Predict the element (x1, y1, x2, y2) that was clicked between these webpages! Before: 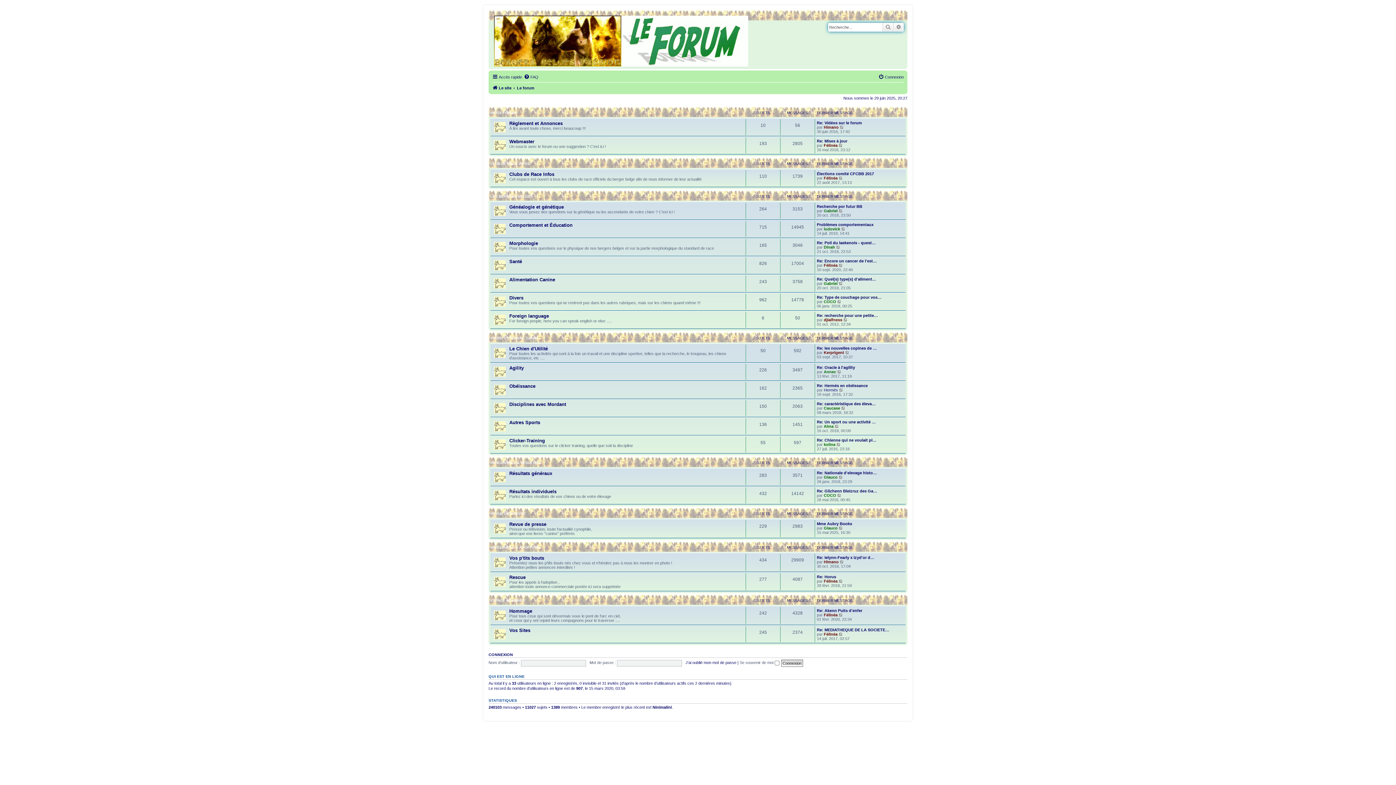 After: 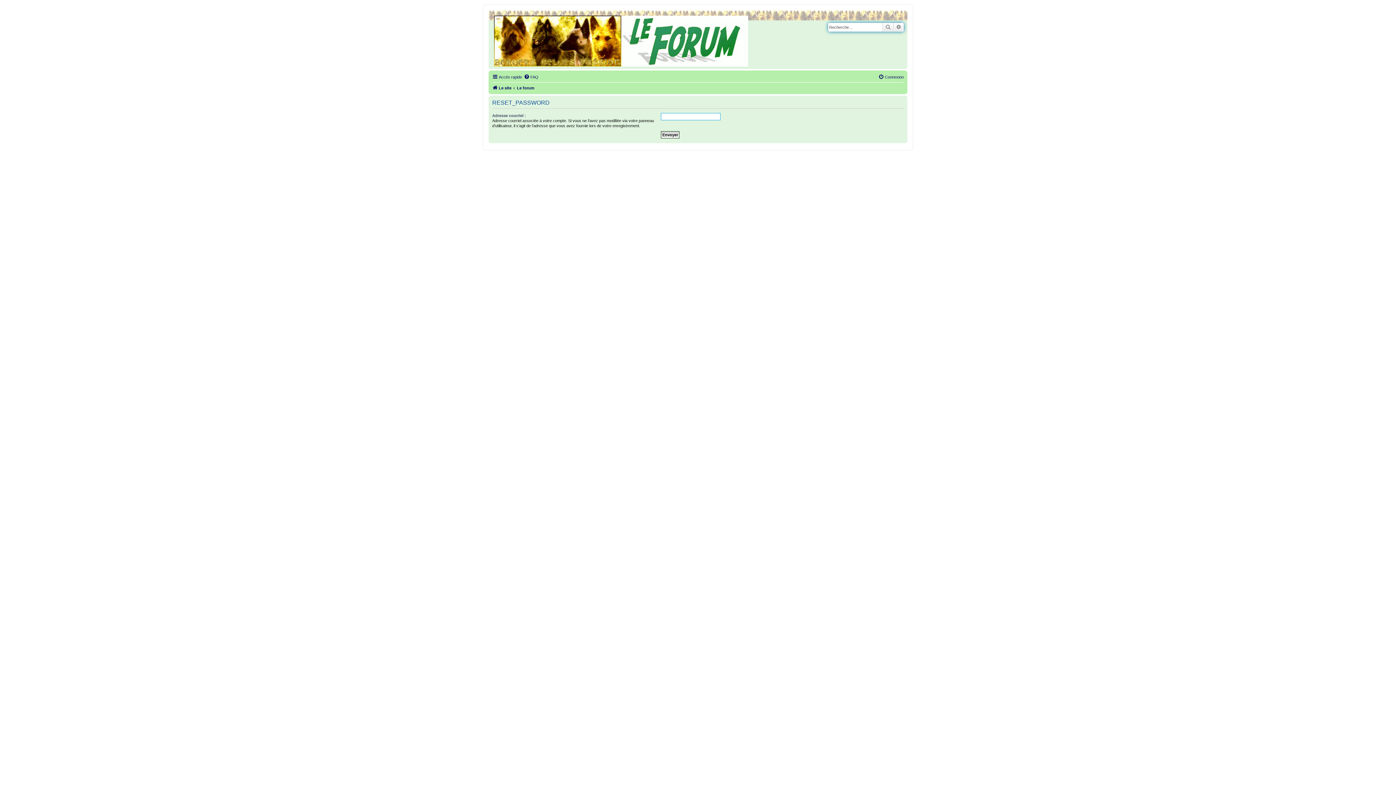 Action: bbox: (685, 660, 736, 665) label: J’ai oublié mon mot de passe